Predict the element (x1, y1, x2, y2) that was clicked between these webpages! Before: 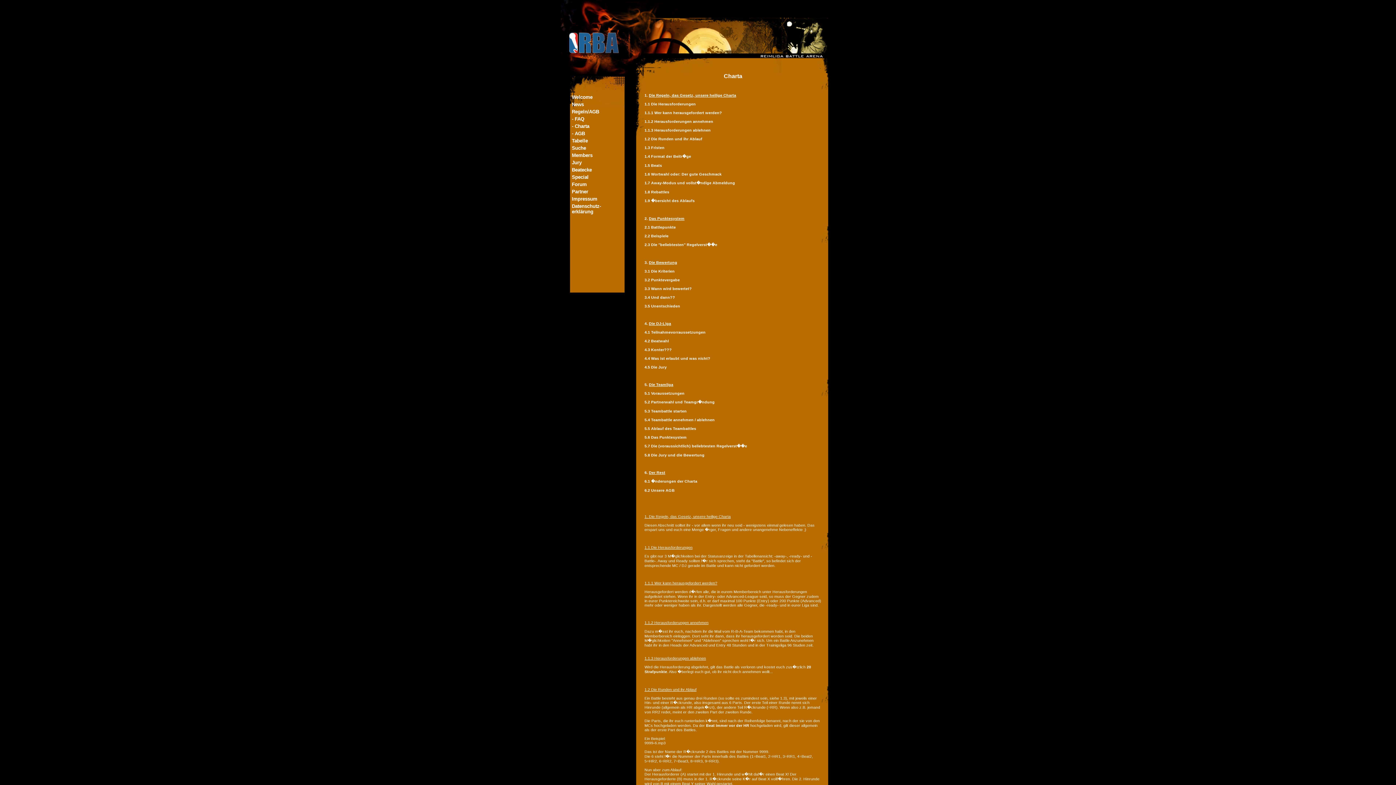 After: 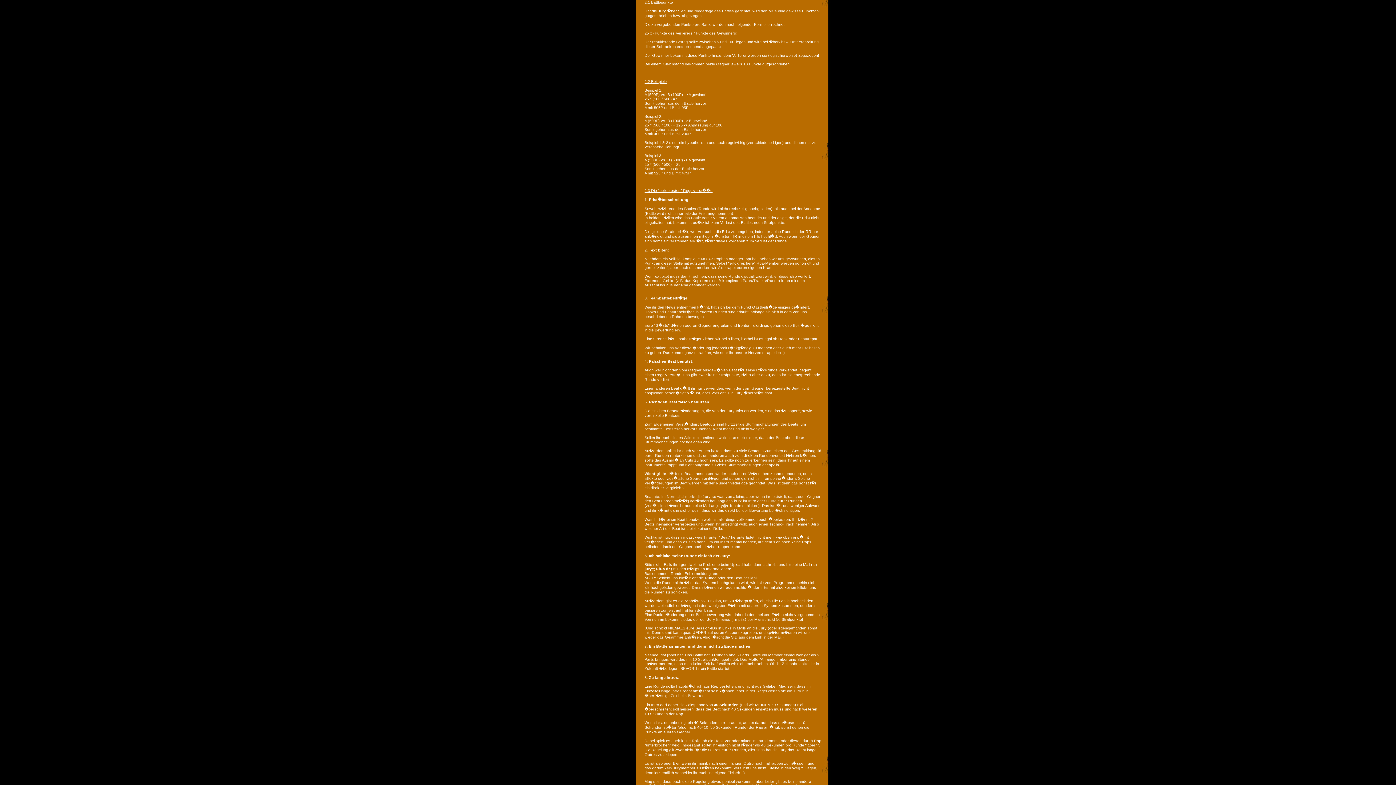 Action: label: 2.1 Battlepunkte bbox: (644, 225, 676, 229)